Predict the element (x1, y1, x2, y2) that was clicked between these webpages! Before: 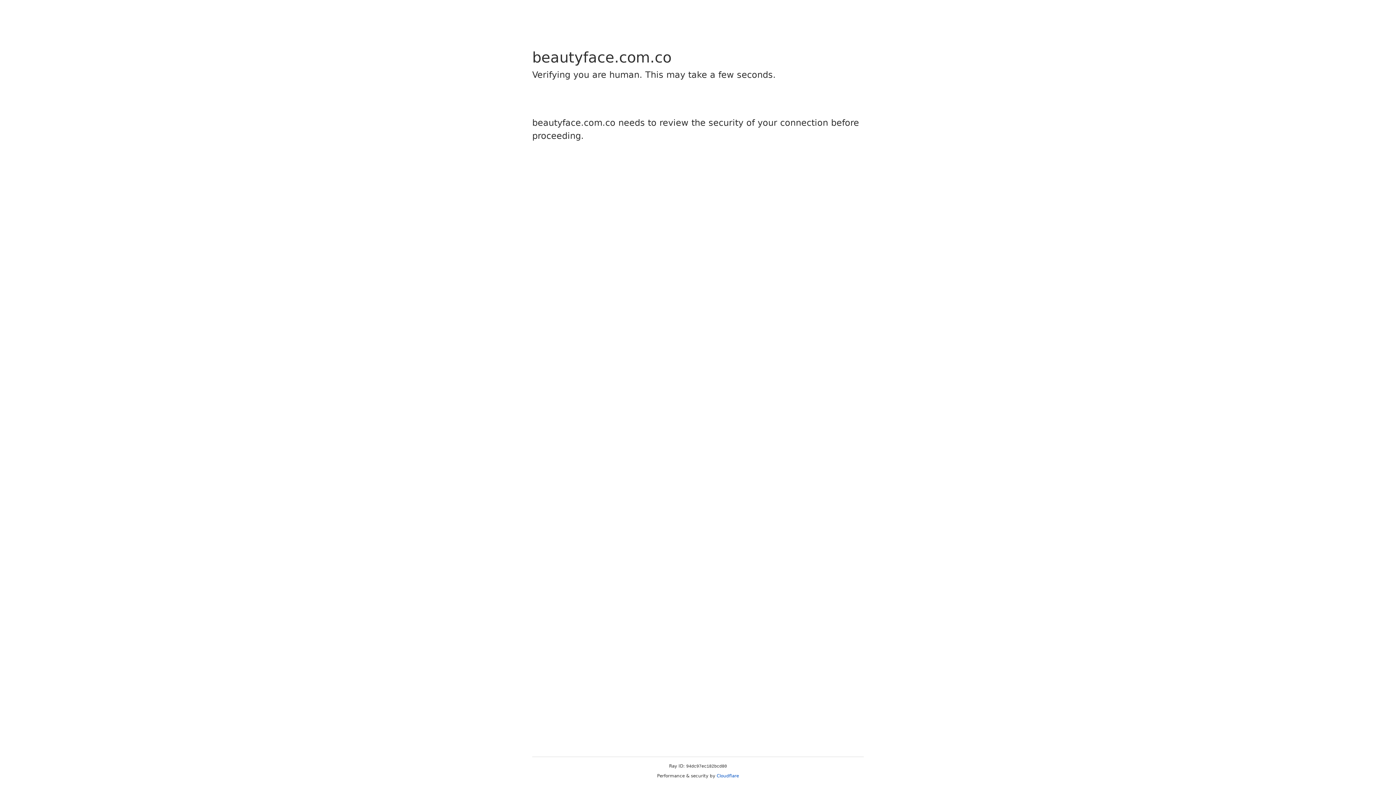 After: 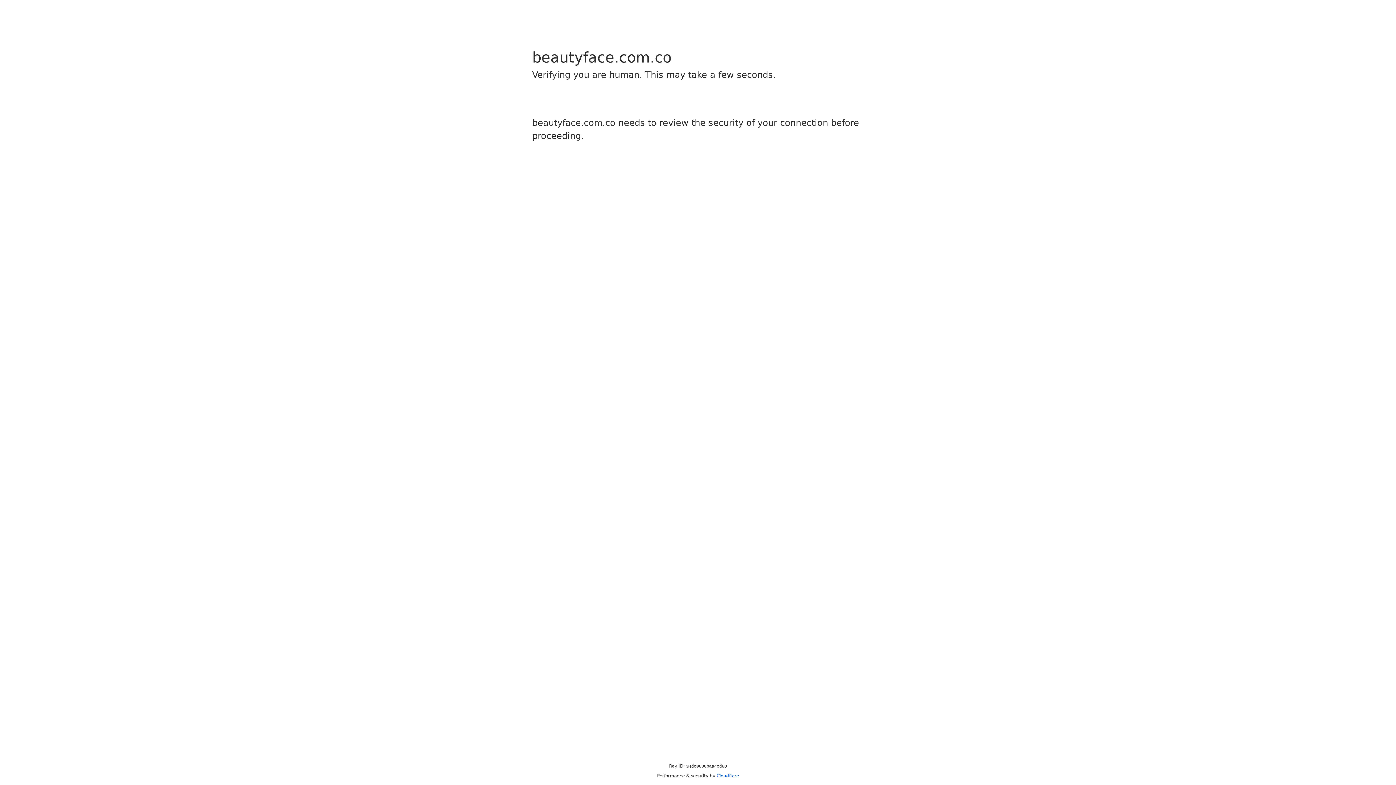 Action: label: Cloudflare bbox: (716, 773, 739, 778)